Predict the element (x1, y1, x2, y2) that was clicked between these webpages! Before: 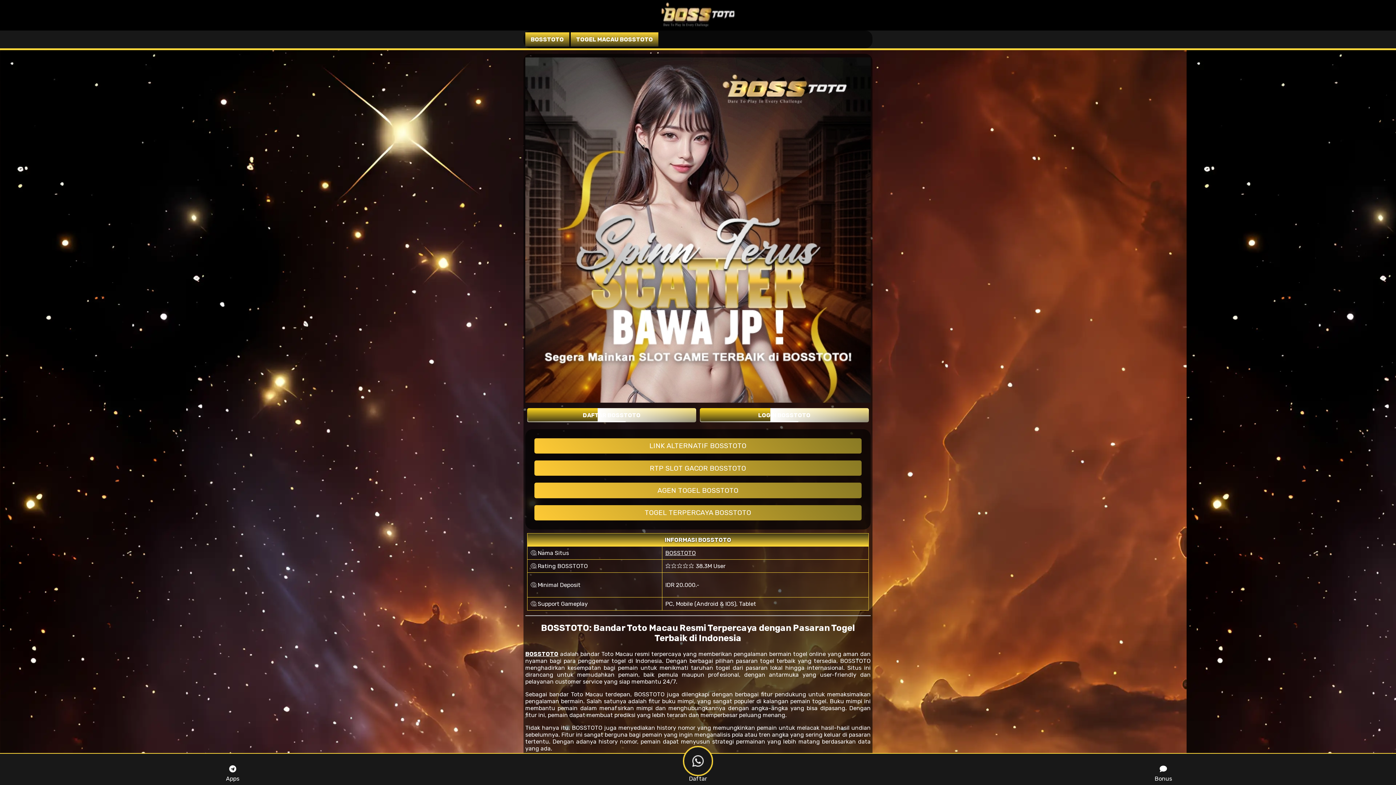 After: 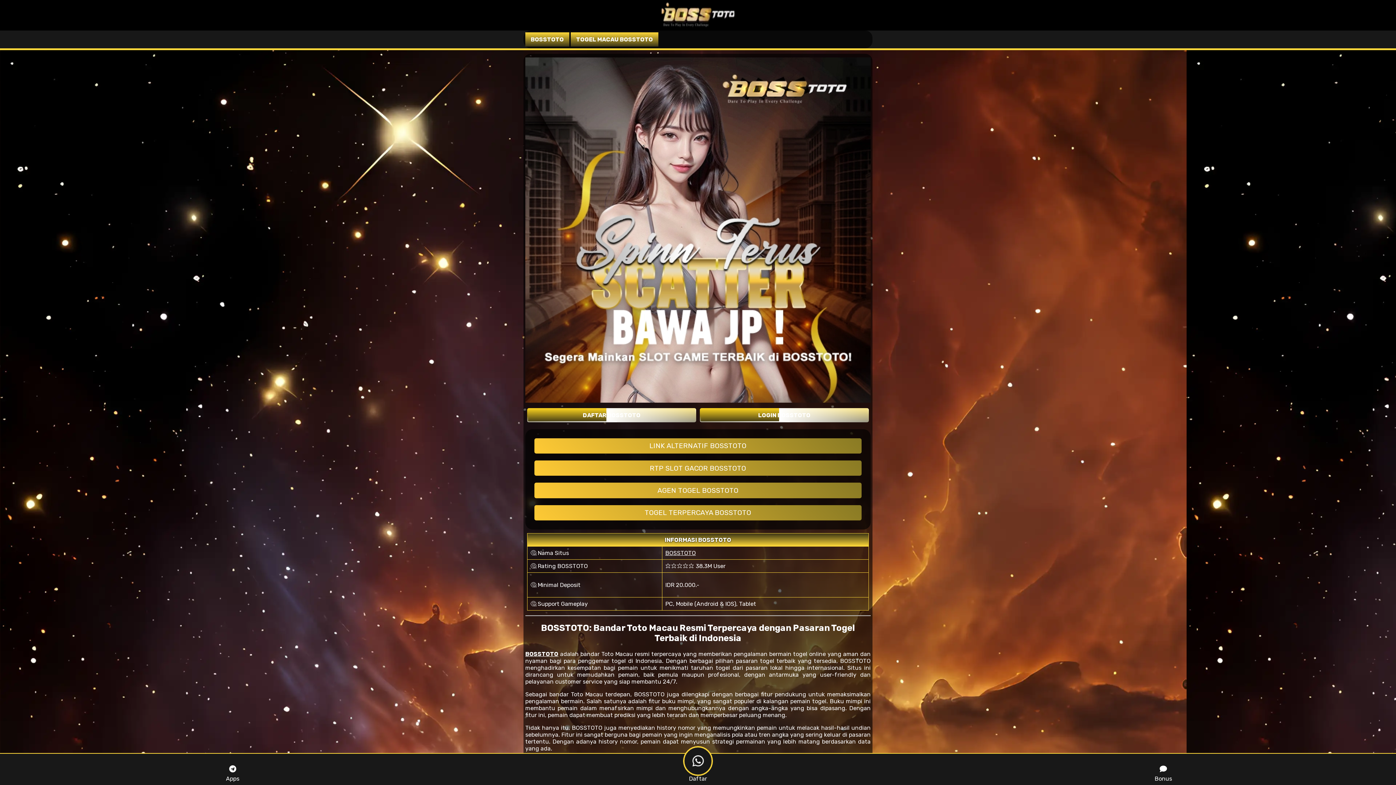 Action: bbox: (527, 408, 696, 422) label: DAFTAR BOSSTOTO